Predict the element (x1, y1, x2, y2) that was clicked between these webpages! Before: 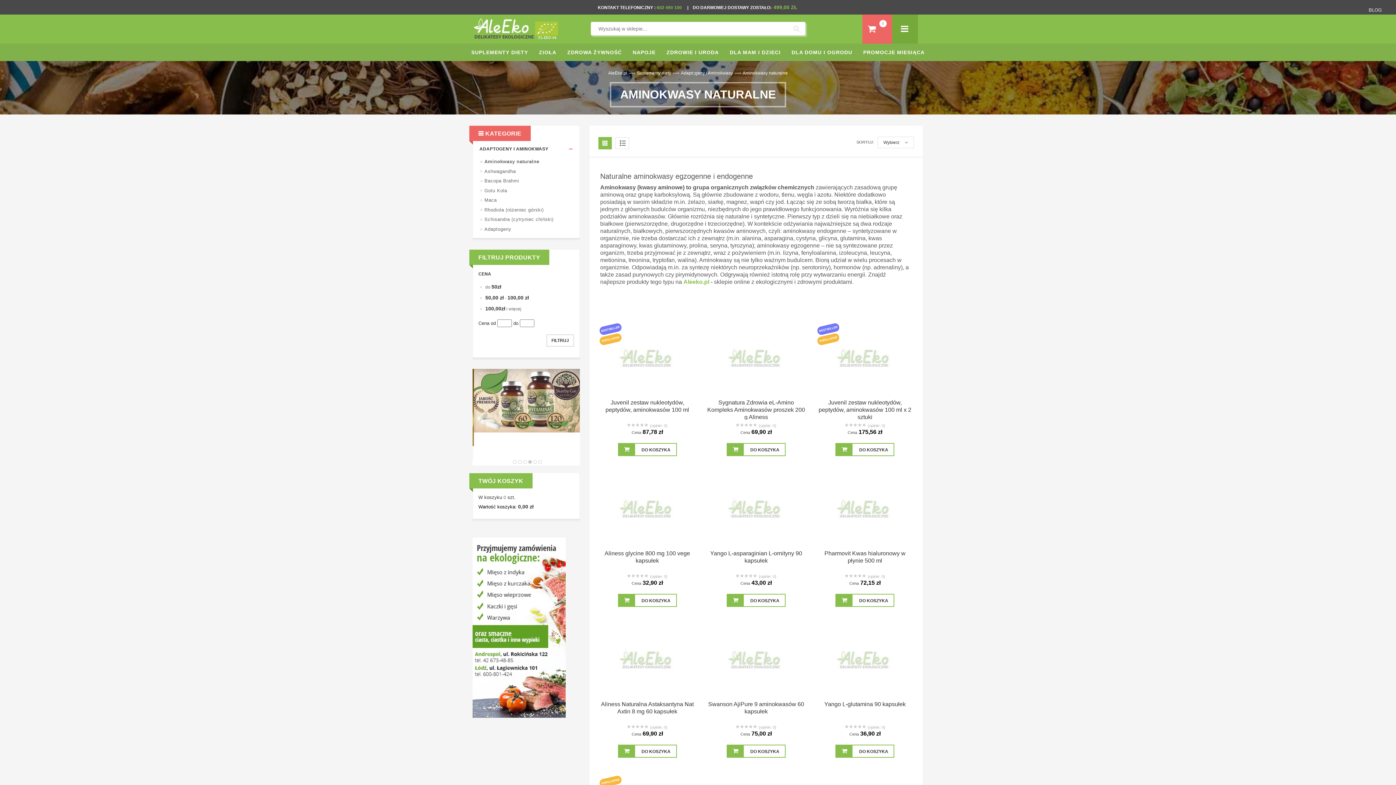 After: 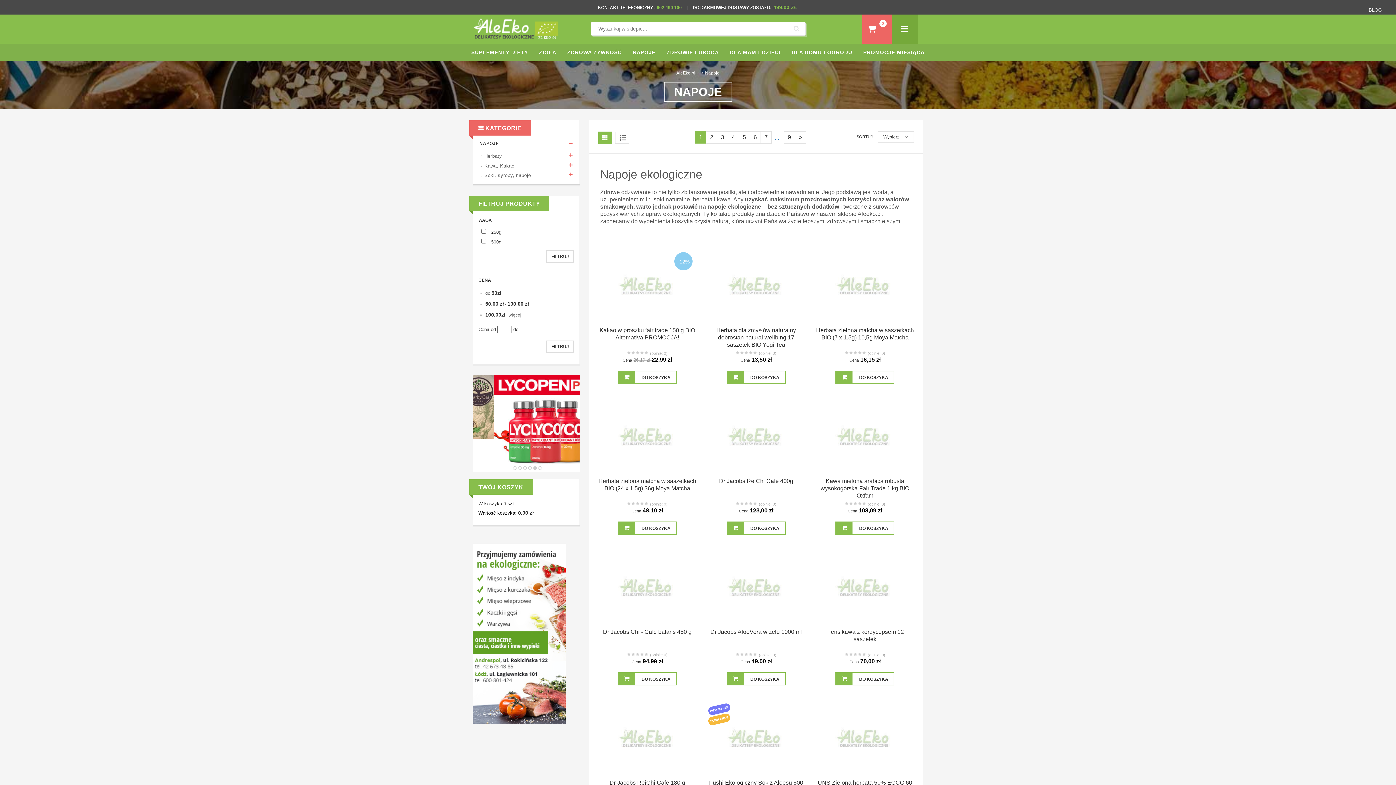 Action: label: NAPOJE bbox: (627, 45, 661, 59)